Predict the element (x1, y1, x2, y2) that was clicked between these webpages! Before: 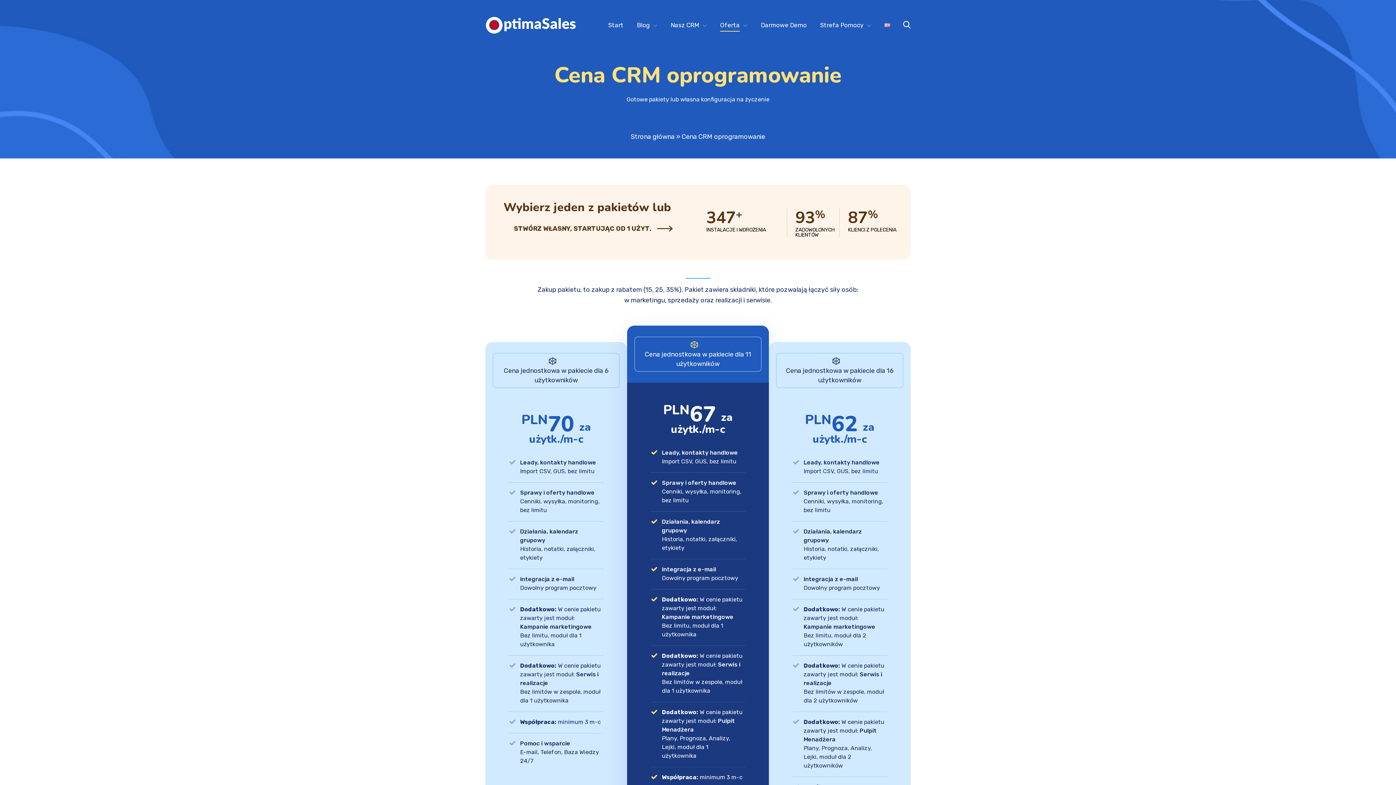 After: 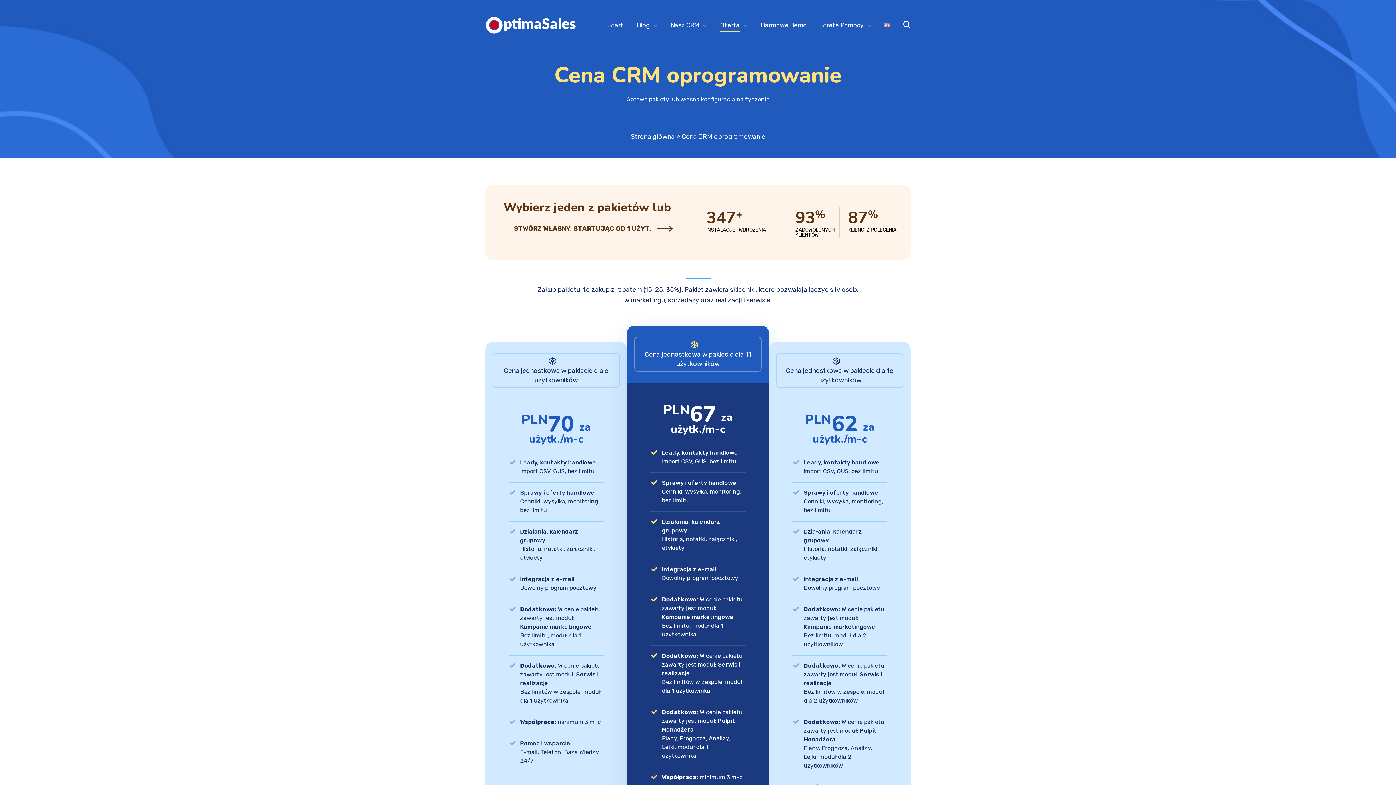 Action: label: Preferencje dotyczące plików cookie bbox: (5, 762, 23, 779)